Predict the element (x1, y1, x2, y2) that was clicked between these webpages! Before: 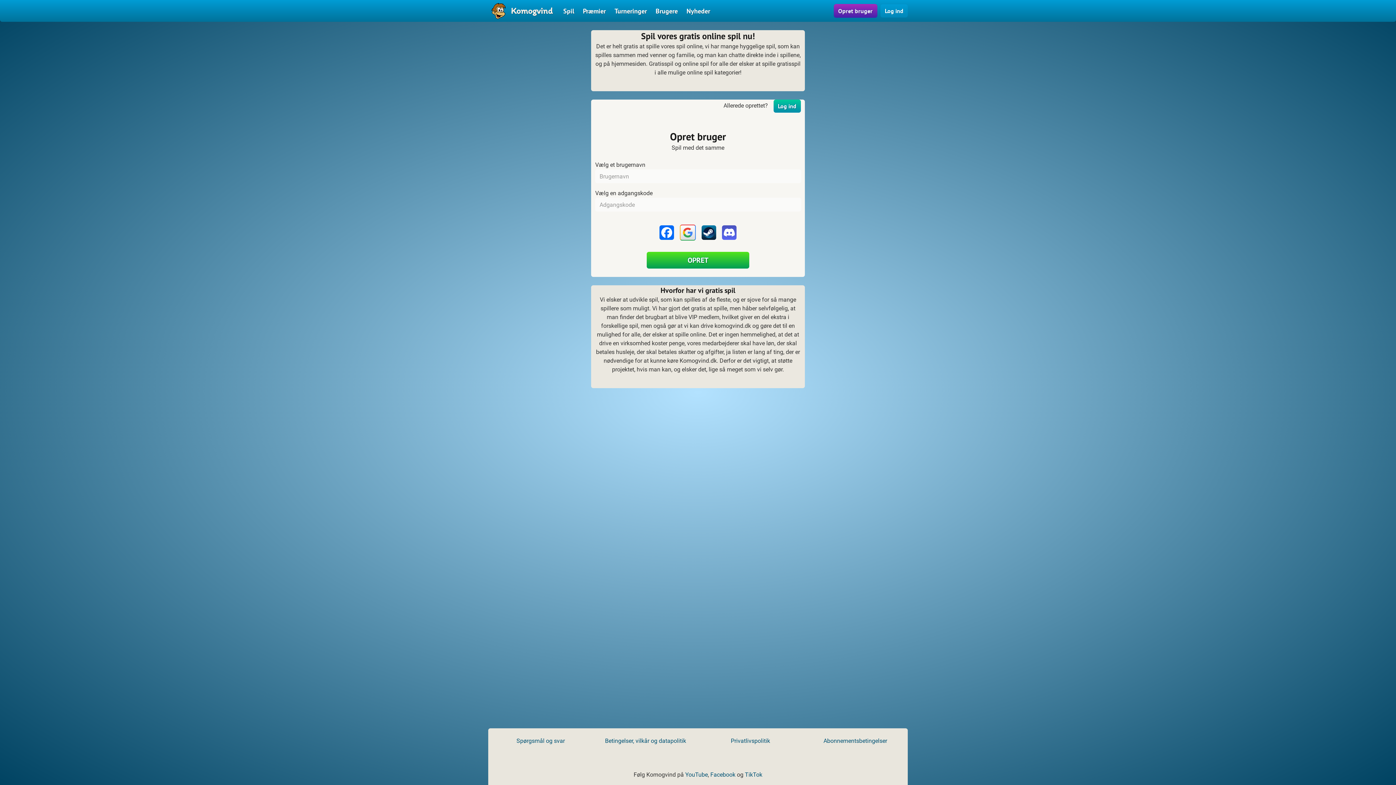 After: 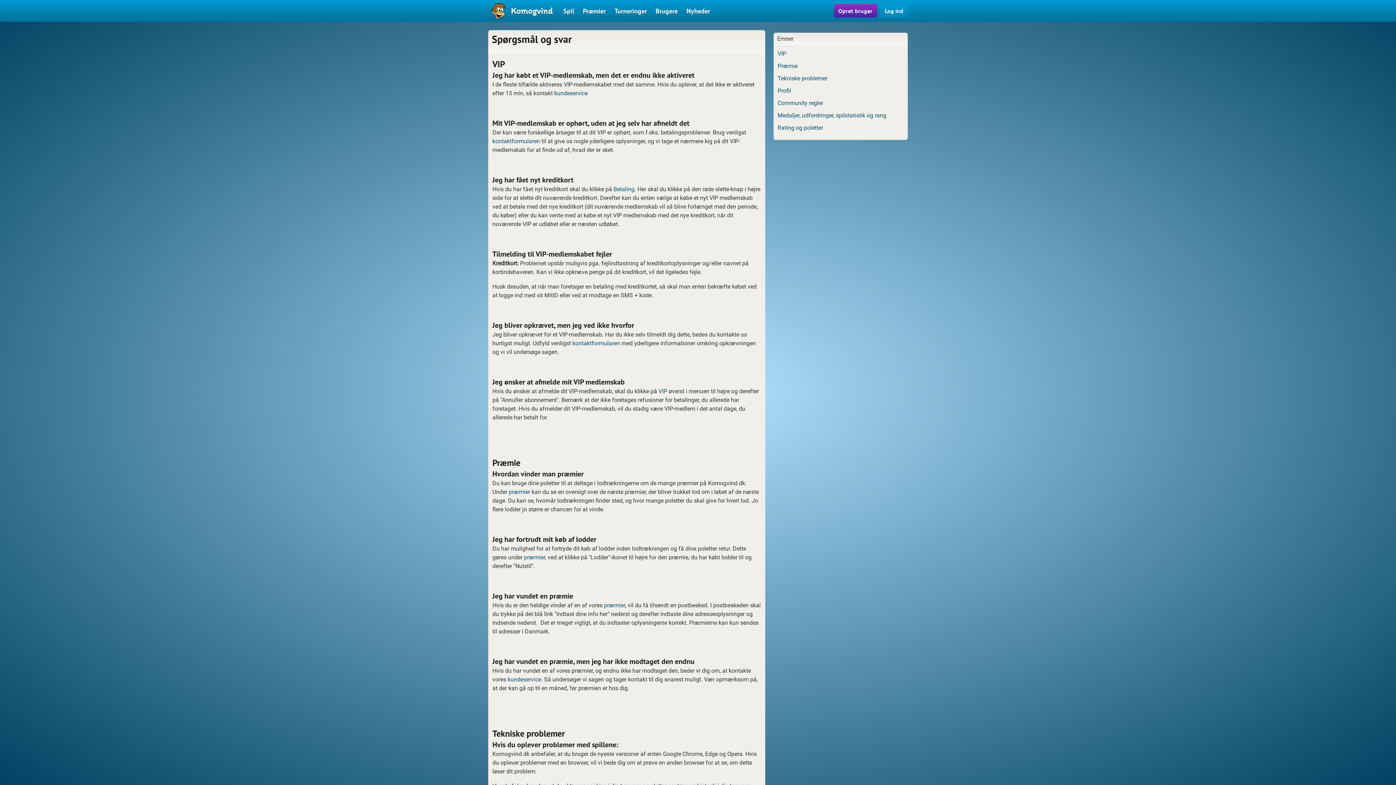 Action: label: Spørgsmål og svar bbox: (516, 737, 565, 744)